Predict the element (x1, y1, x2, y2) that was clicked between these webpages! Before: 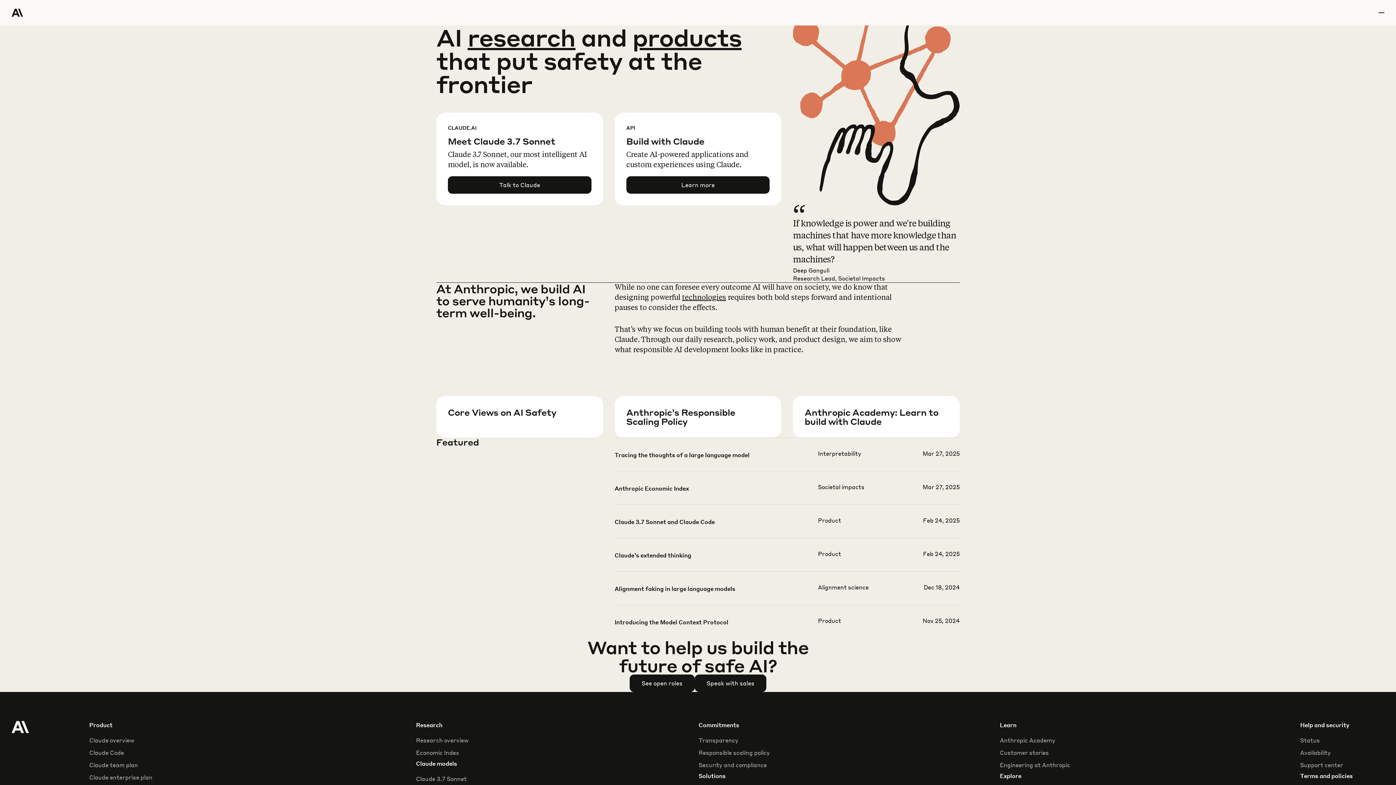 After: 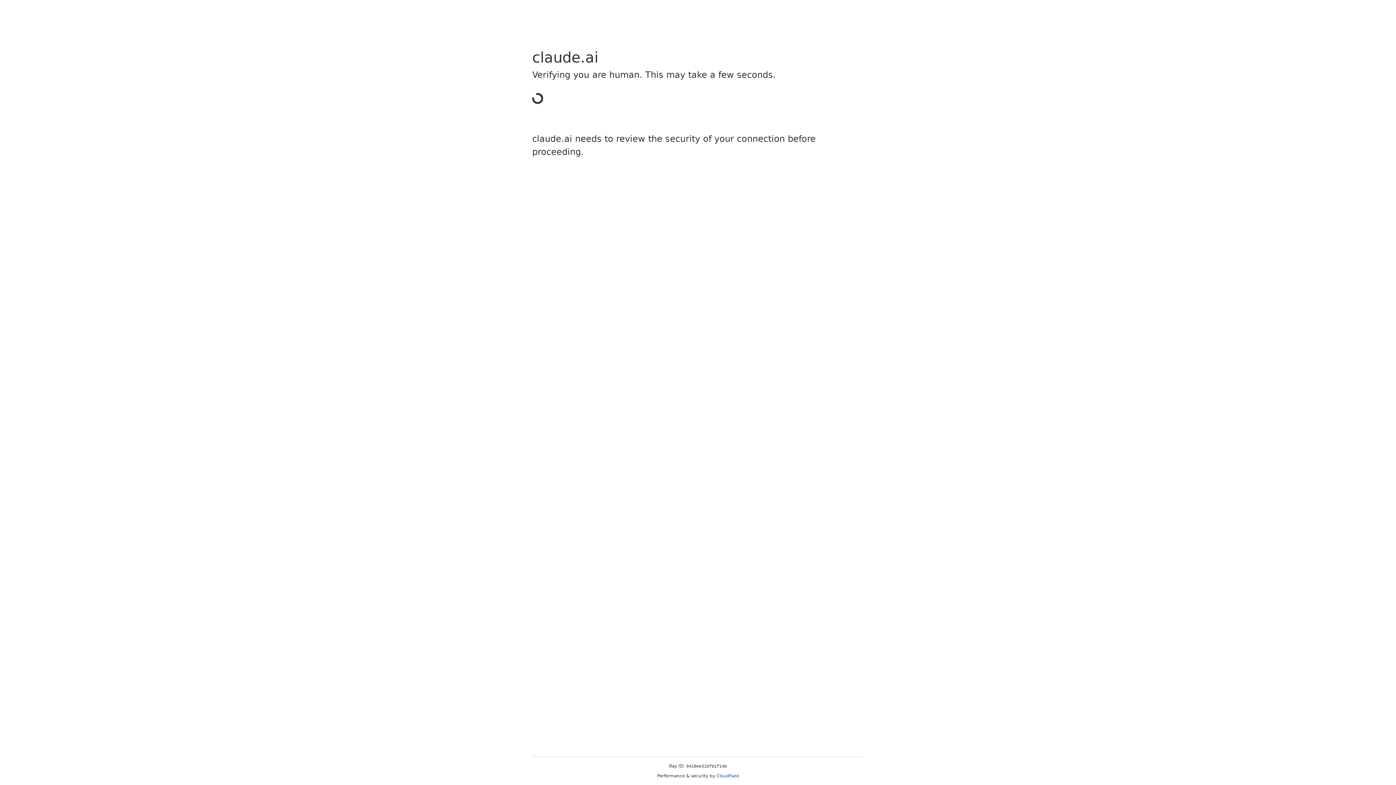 Action: label: Talk to Claude bbox: (448, 176, 591, 193)